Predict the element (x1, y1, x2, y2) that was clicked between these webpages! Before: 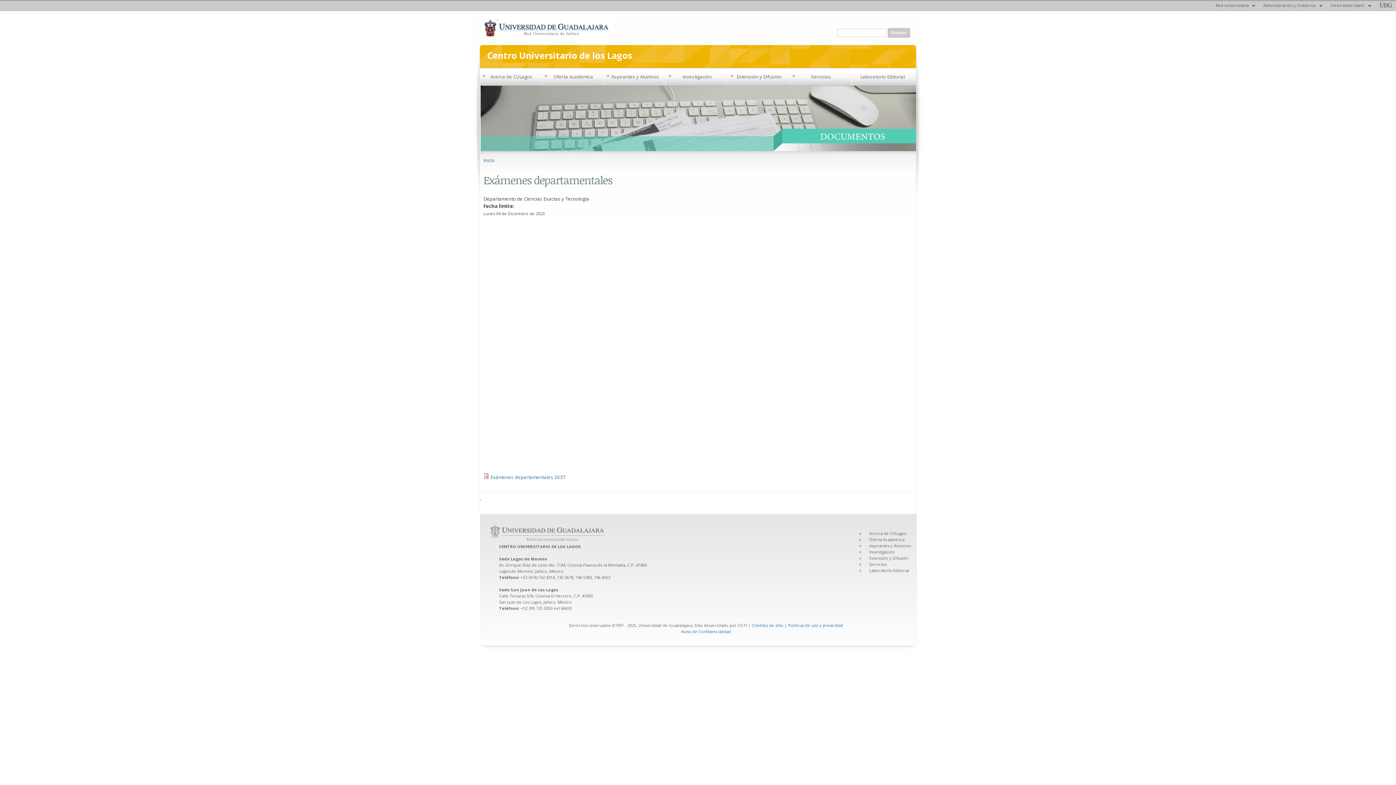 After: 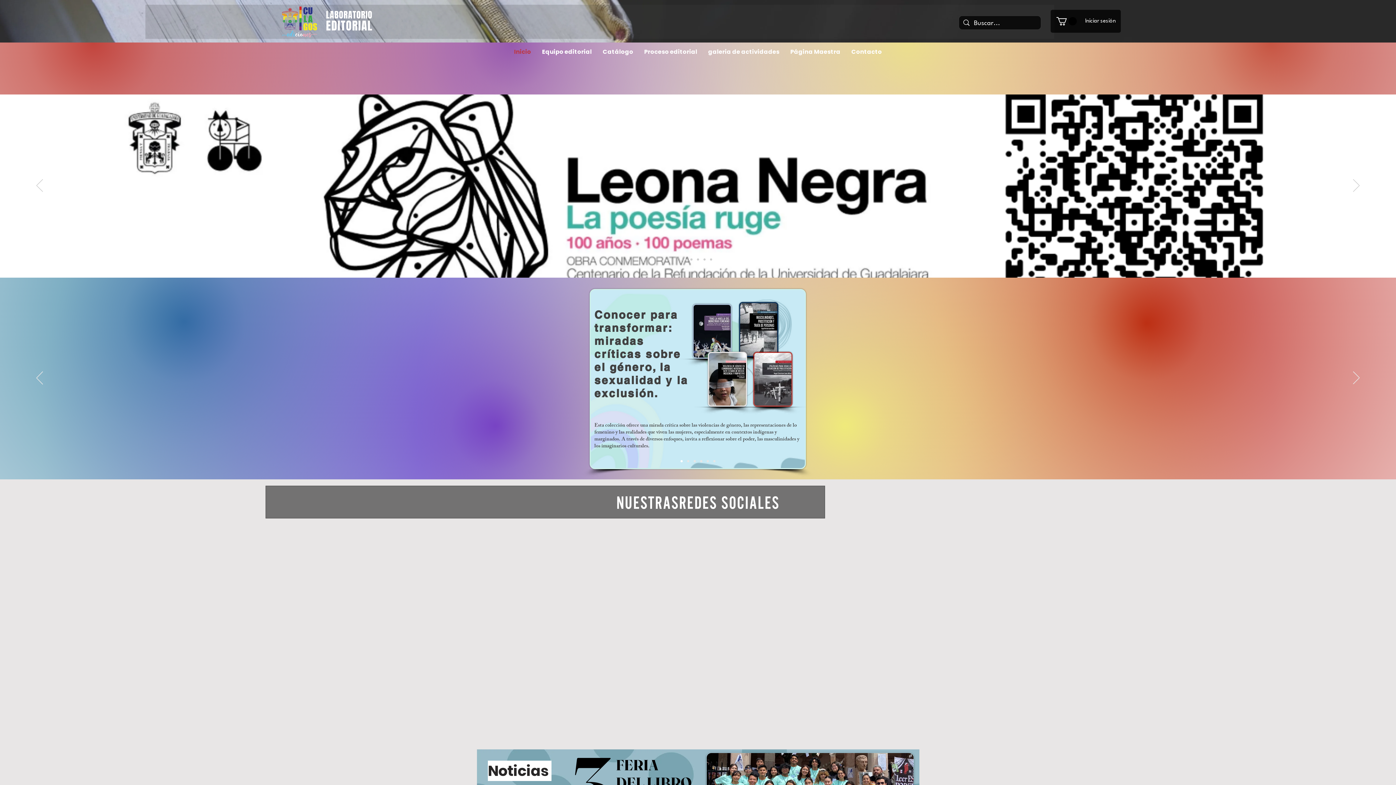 Action: label: Laboratorio Editorial bbox: (869, 568, 909, 573)